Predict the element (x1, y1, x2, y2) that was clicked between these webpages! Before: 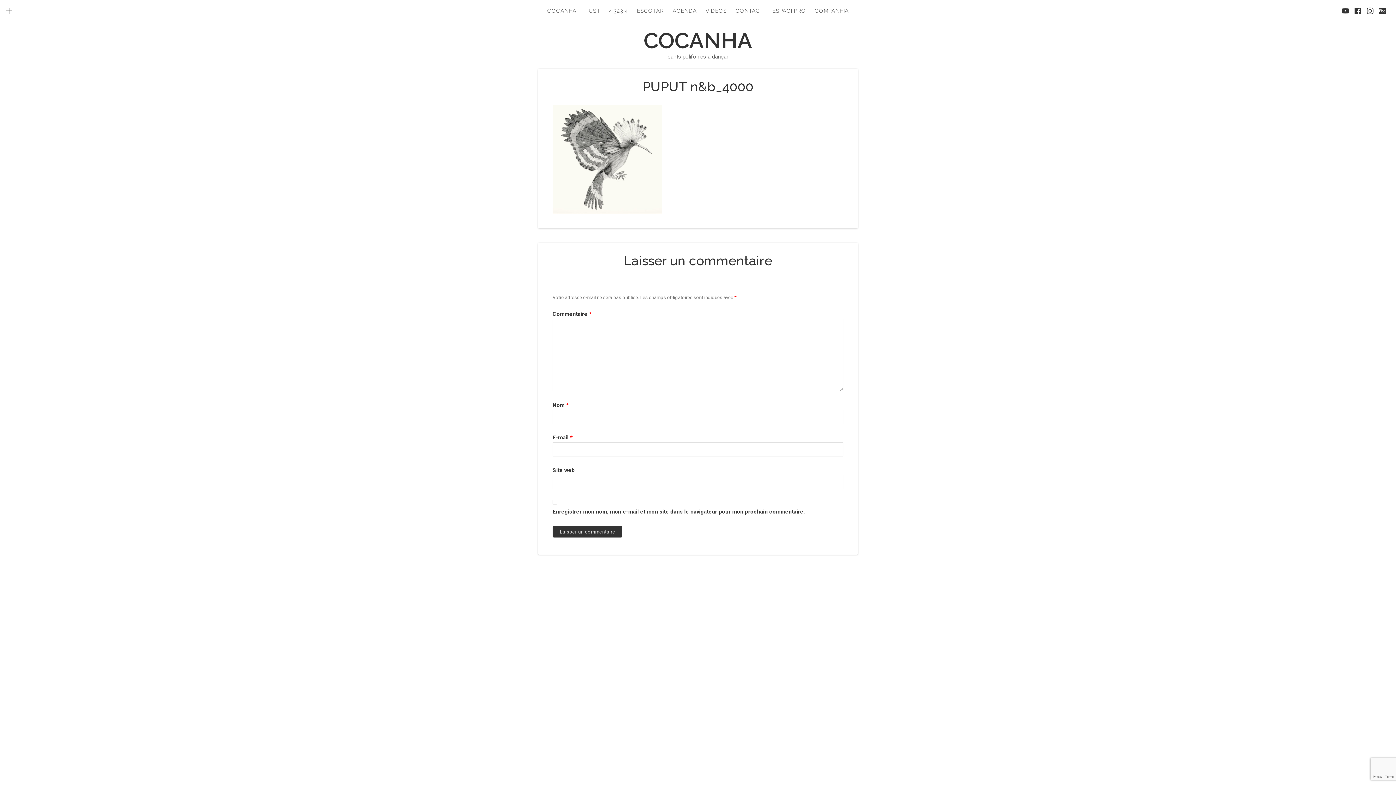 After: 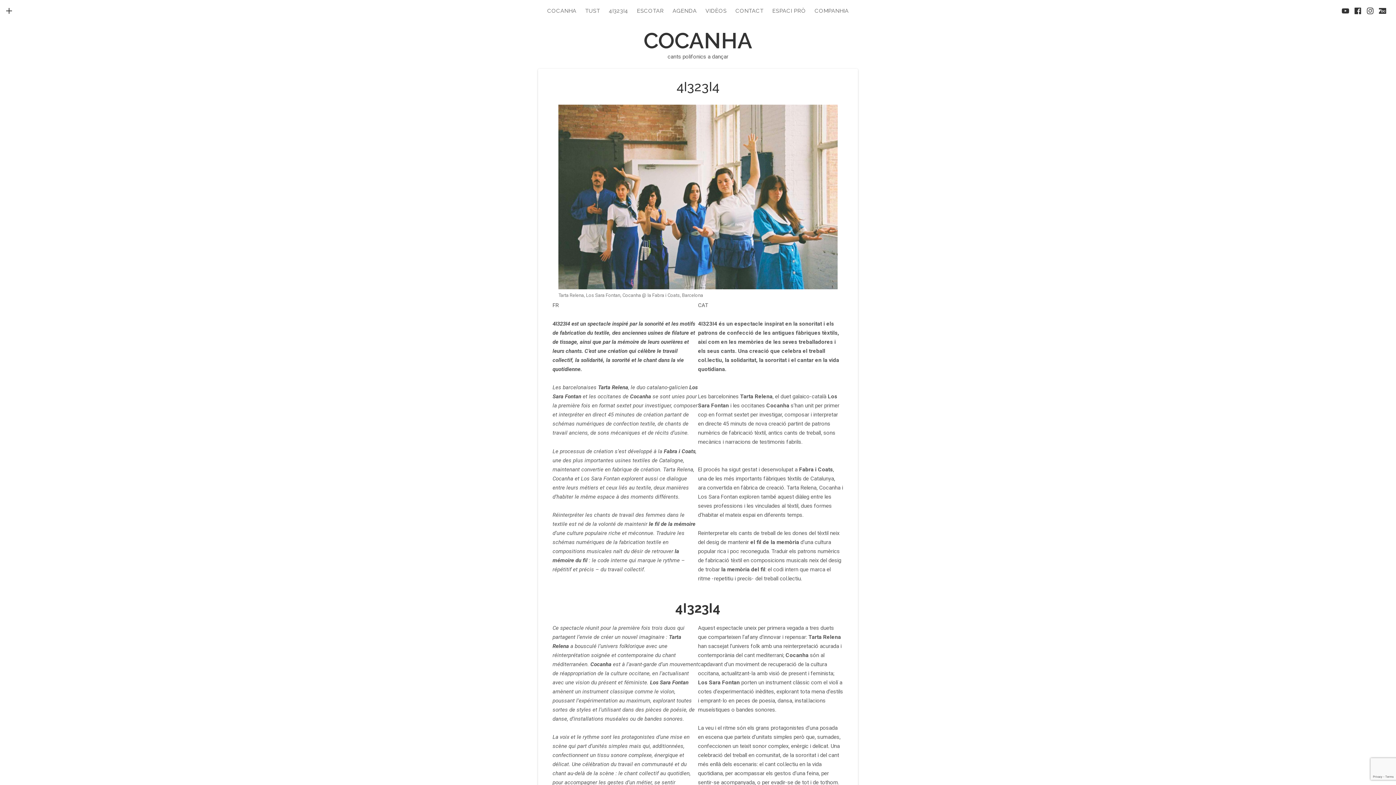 Action: bbox: (605, 3, 631, 18) label: 4I323I4